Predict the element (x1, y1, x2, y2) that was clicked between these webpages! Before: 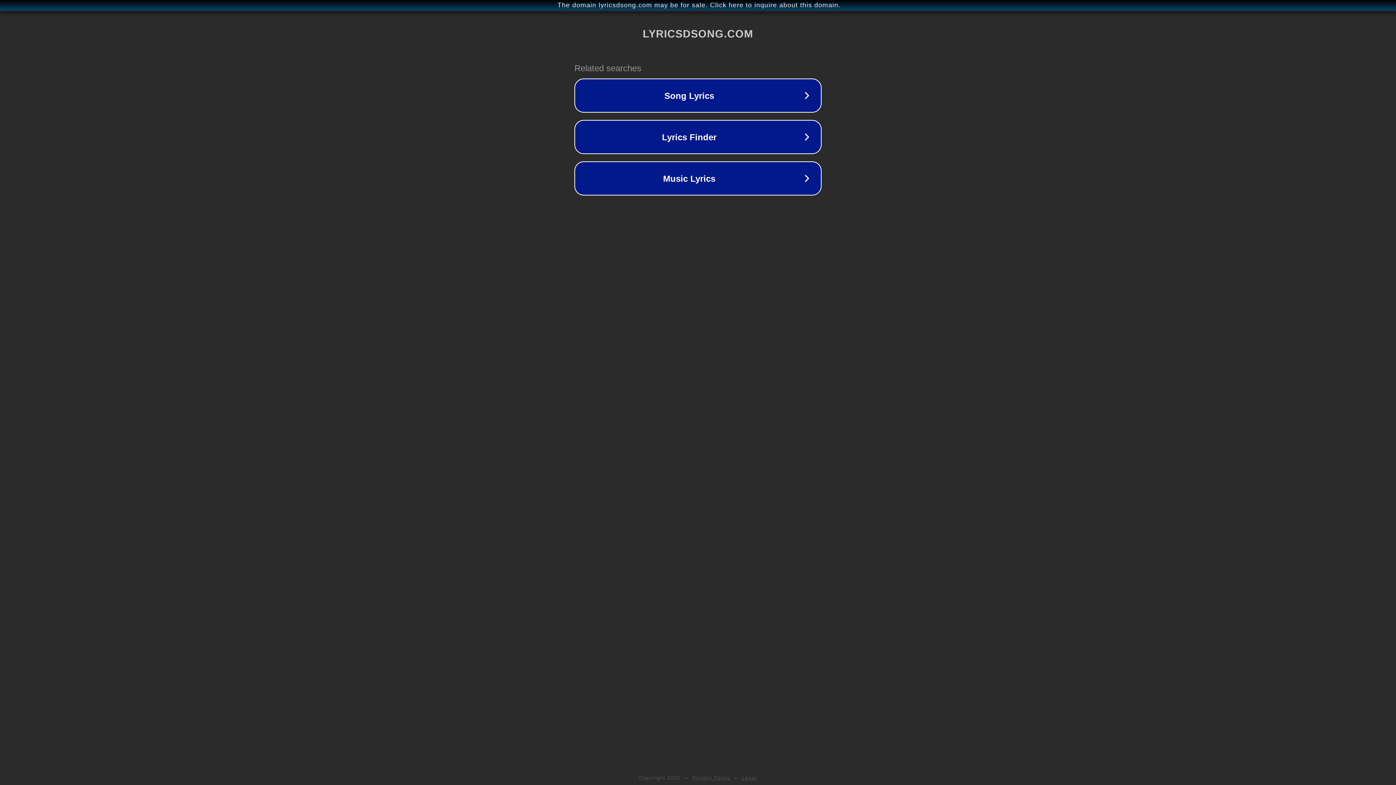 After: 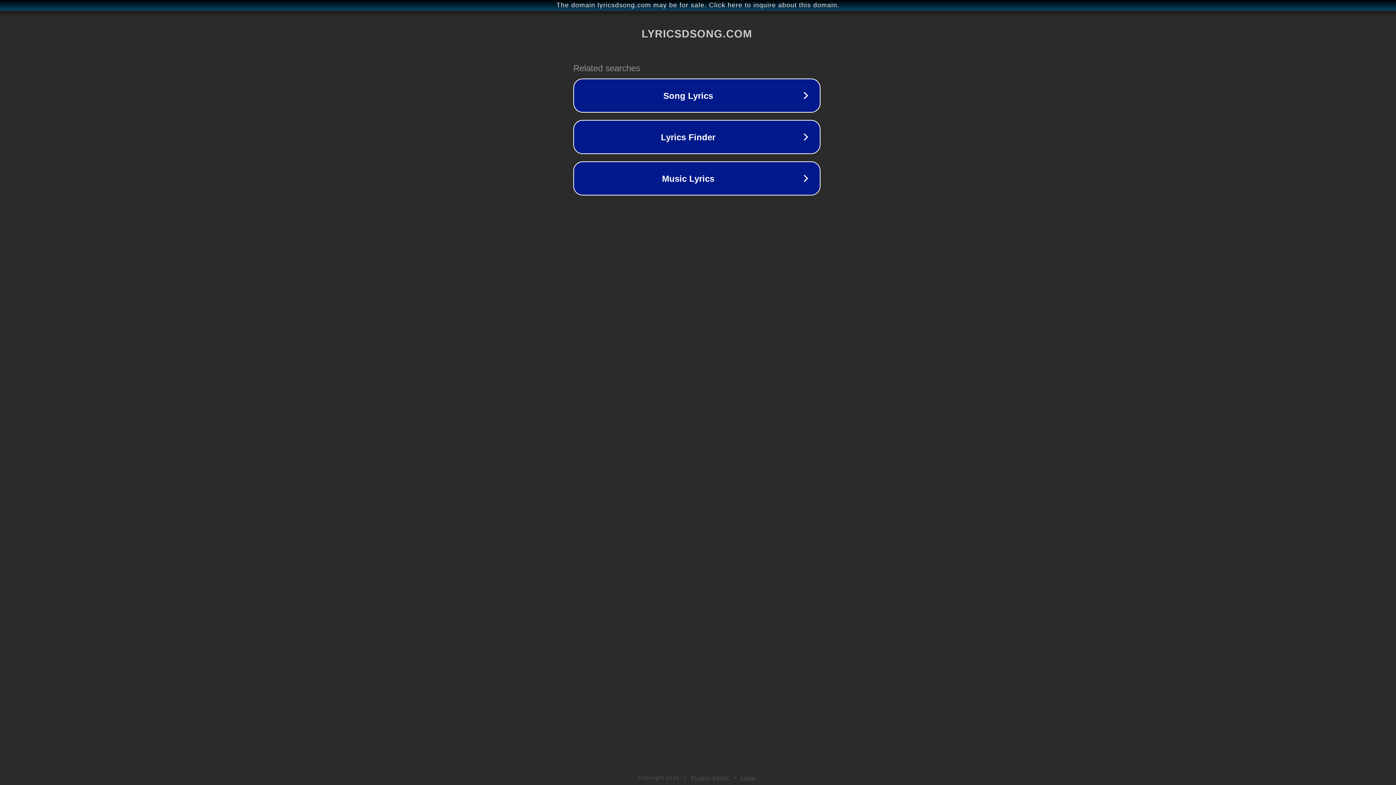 Action: label: The domain lyricsdsong.com may be for sale. Click here to inquire about this domain. bbox: (1, 1, 1397, 9)